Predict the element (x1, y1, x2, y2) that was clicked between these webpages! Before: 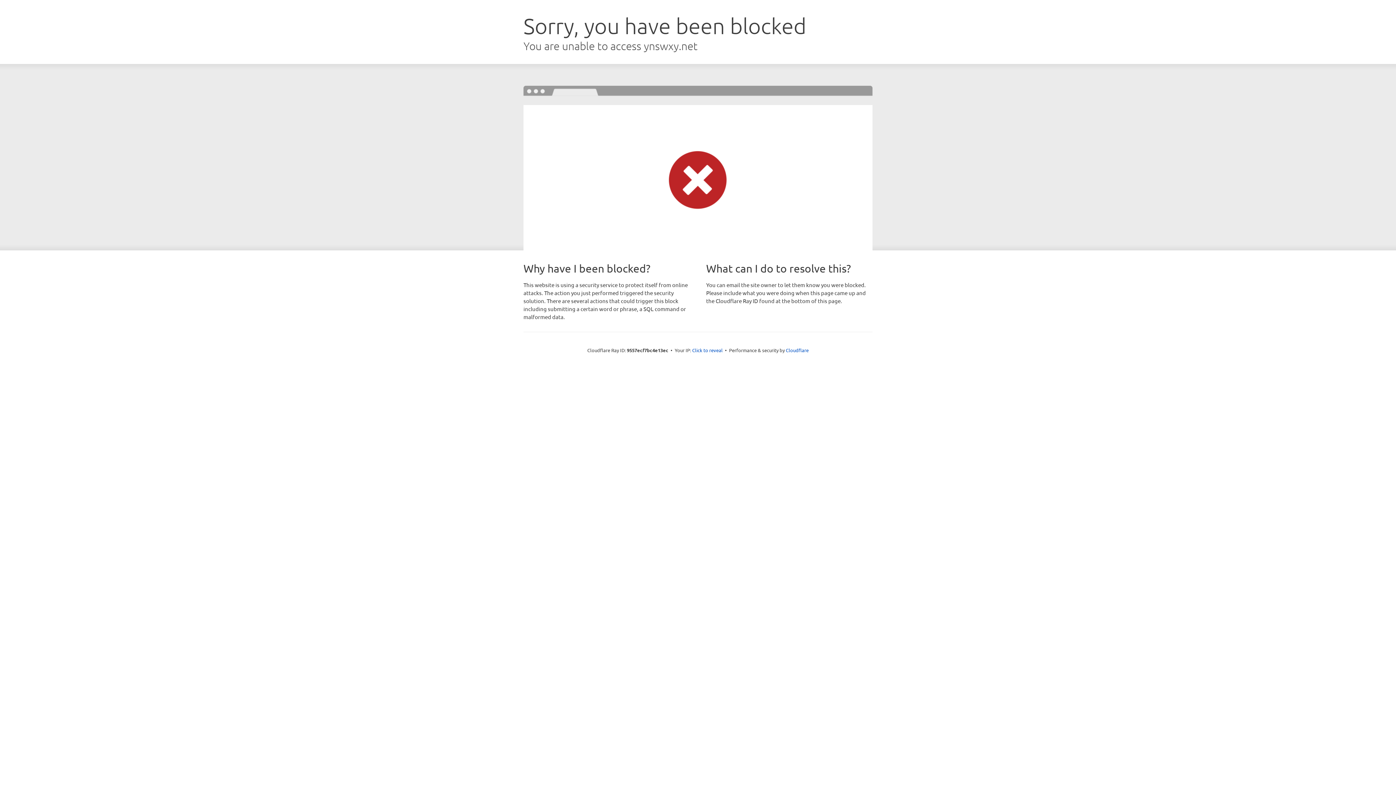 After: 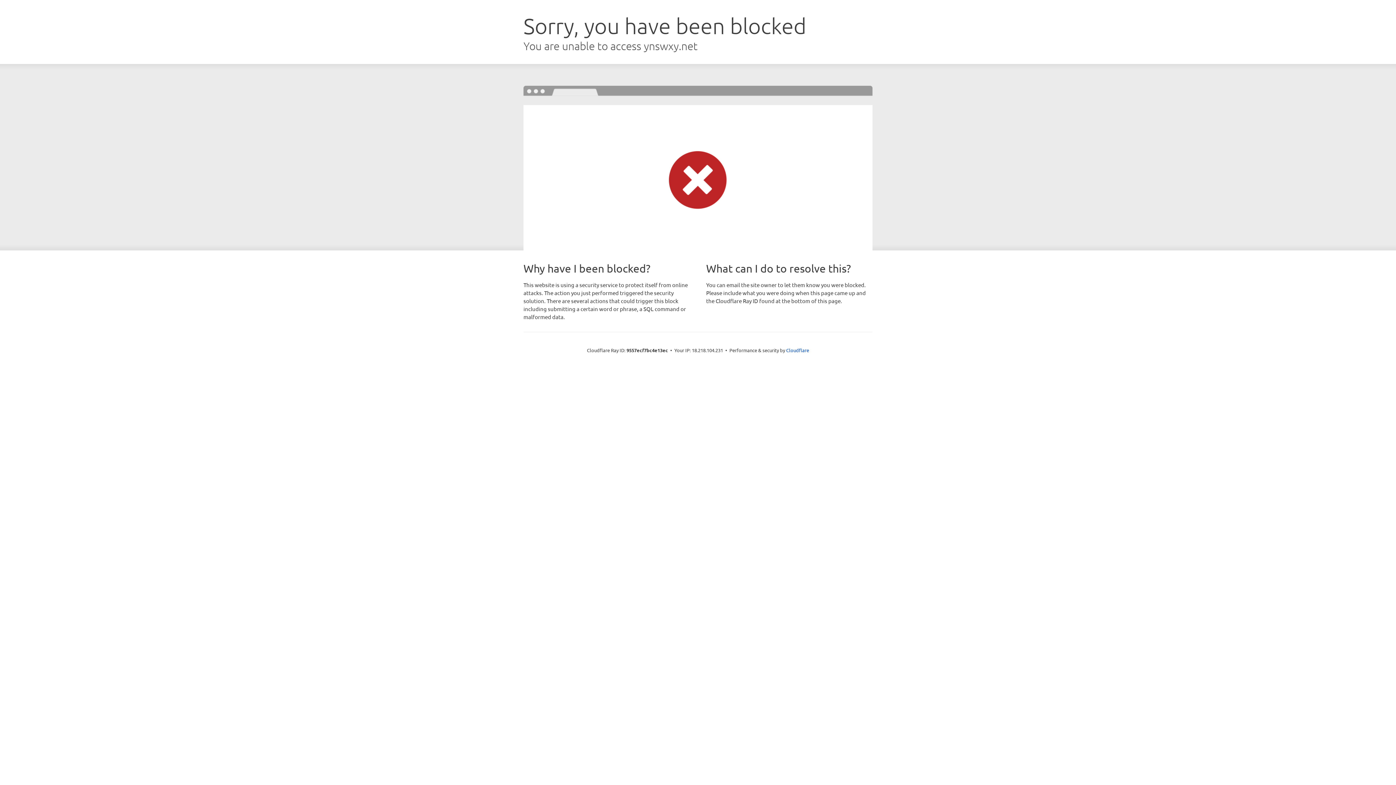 Action: bbox: (692, 346, 722, 353) label: Click to reveal